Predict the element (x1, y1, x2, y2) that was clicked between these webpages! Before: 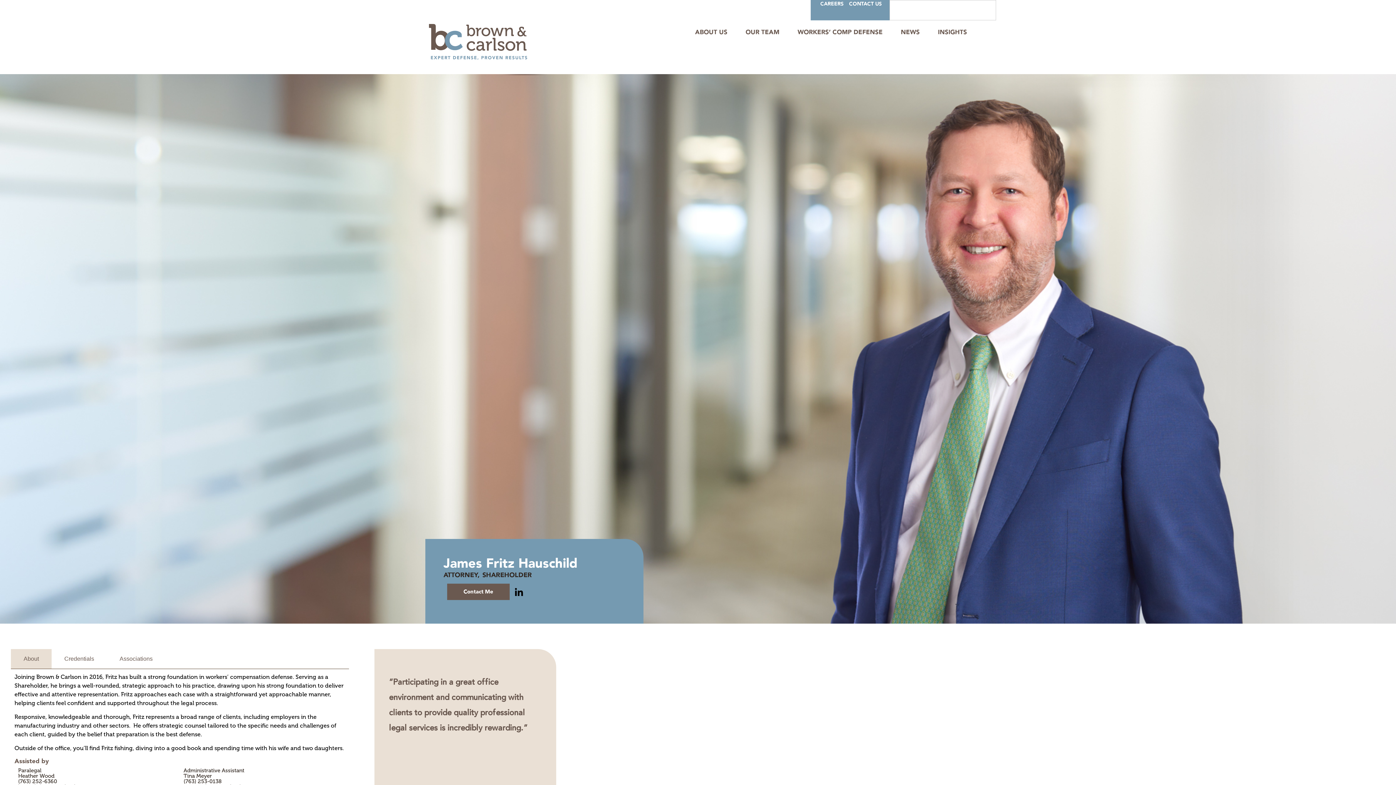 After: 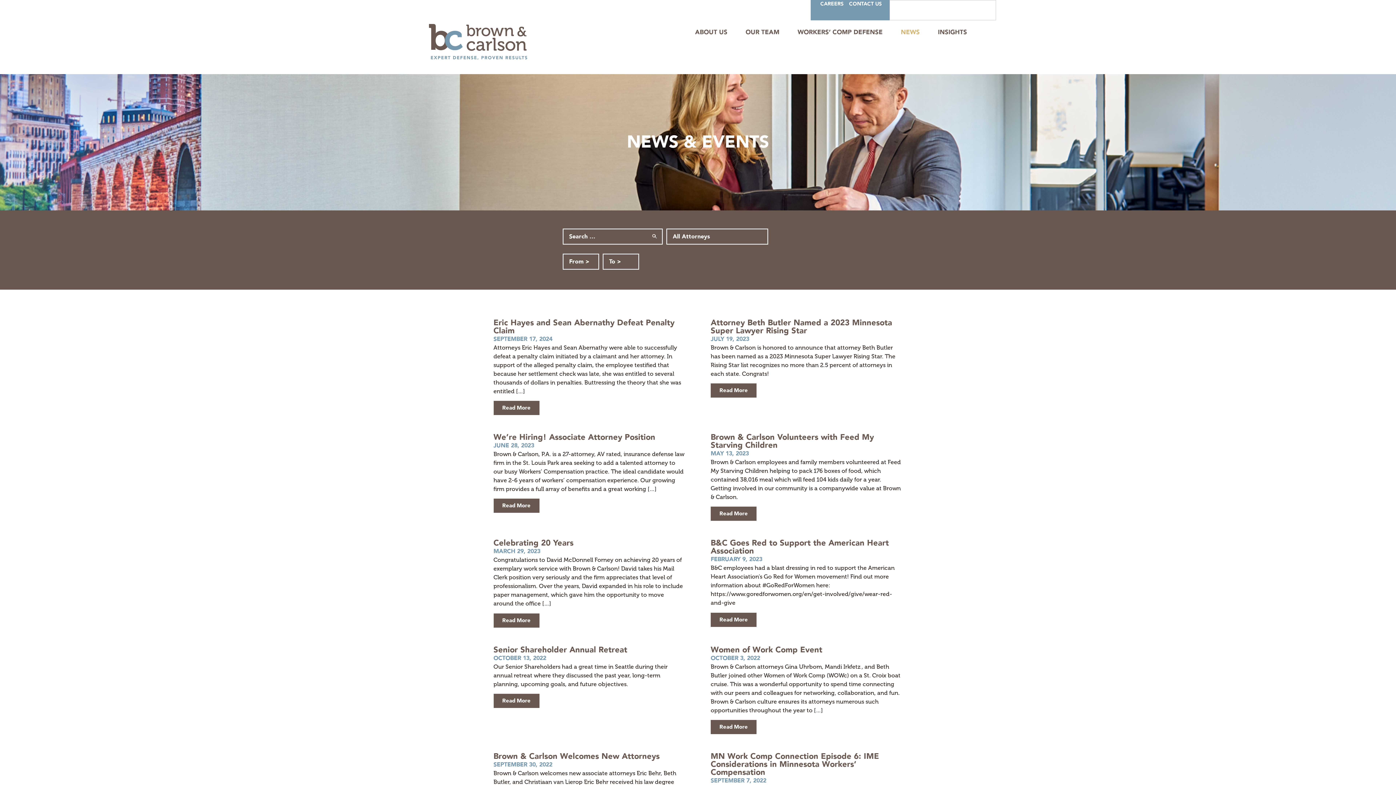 Action: label: NEWS bbox: (901, 24, 920, 40)